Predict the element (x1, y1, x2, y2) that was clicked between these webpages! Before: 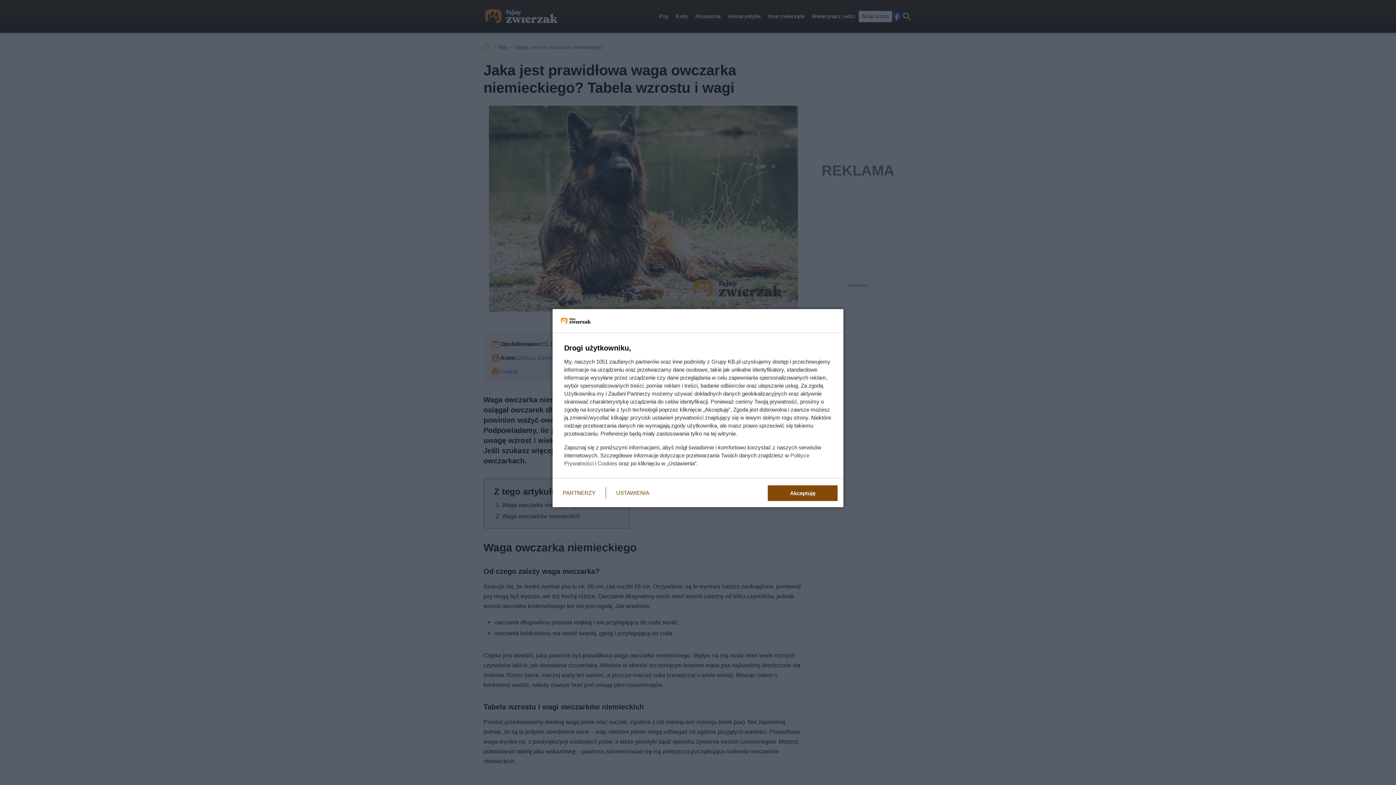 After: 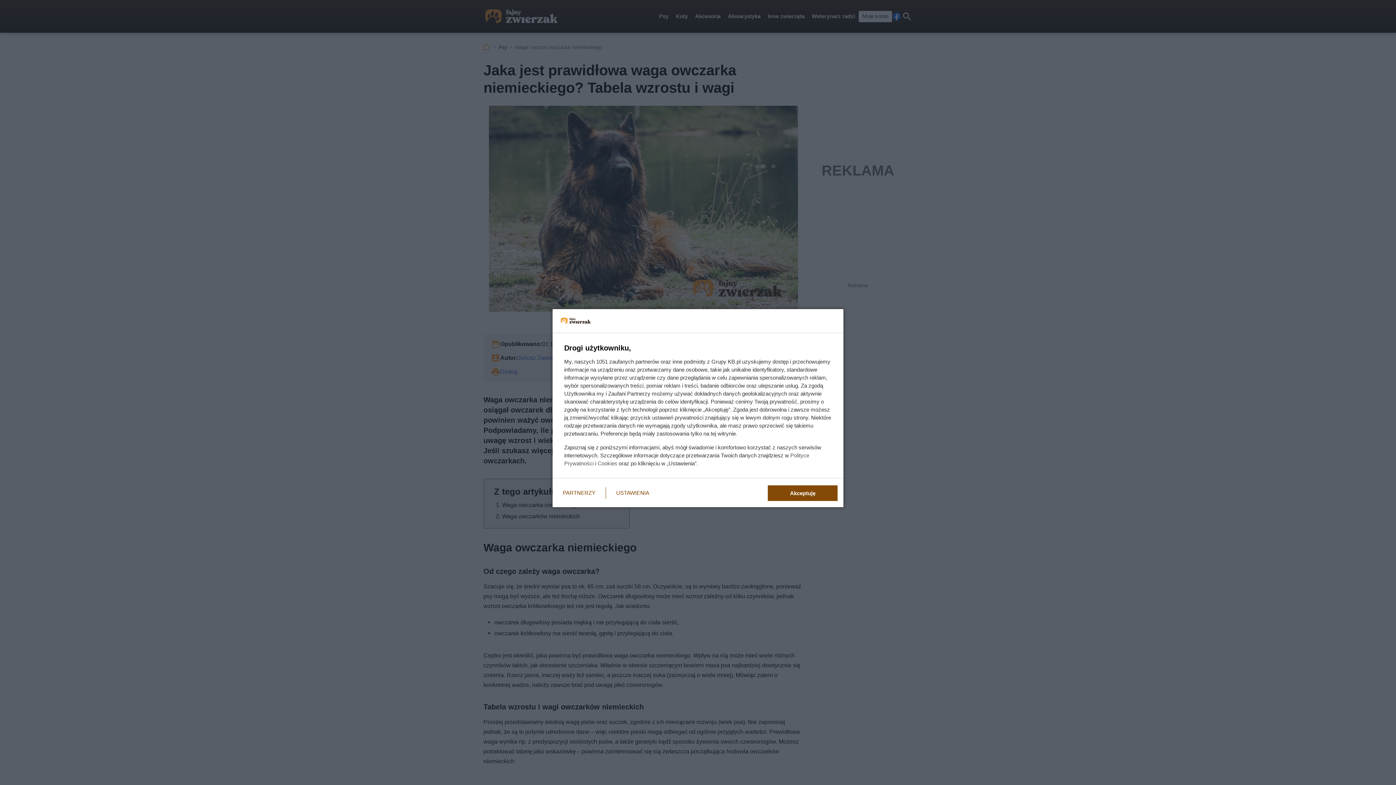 Action: bbox: (597, 460, 617, 466) label: Cookies